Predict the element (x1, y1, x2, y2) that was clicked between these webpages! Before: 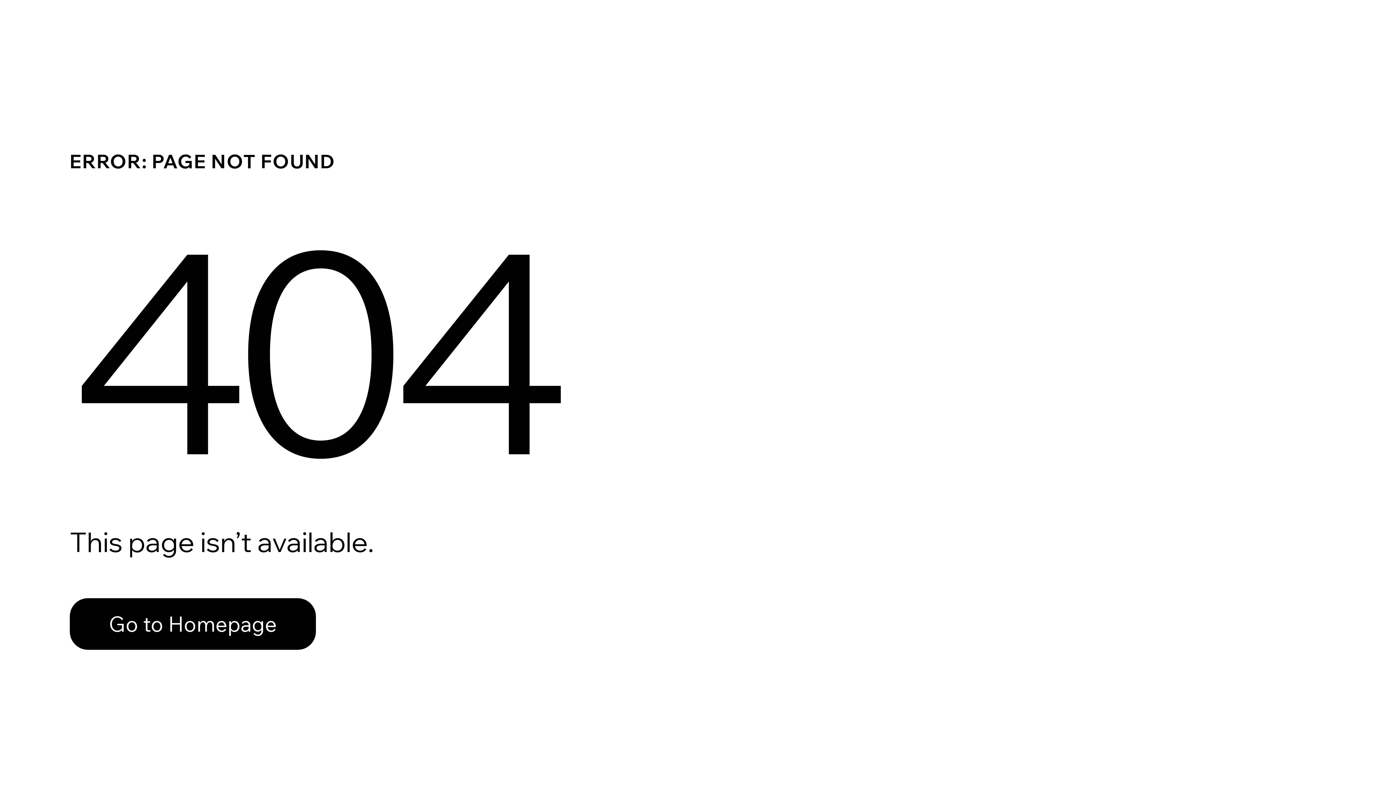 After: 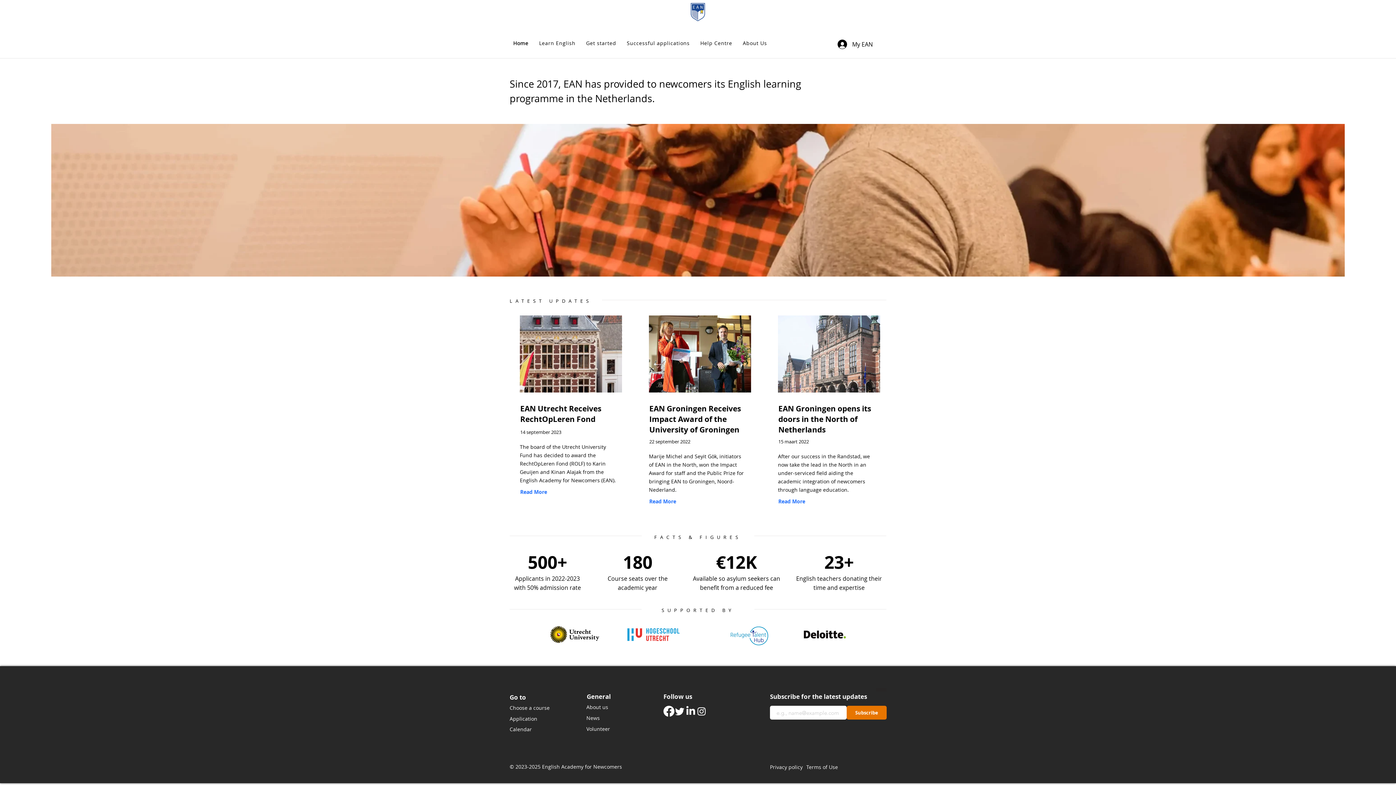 Action: bbox: (69, 598, 316, 650) label: Go to Homepage